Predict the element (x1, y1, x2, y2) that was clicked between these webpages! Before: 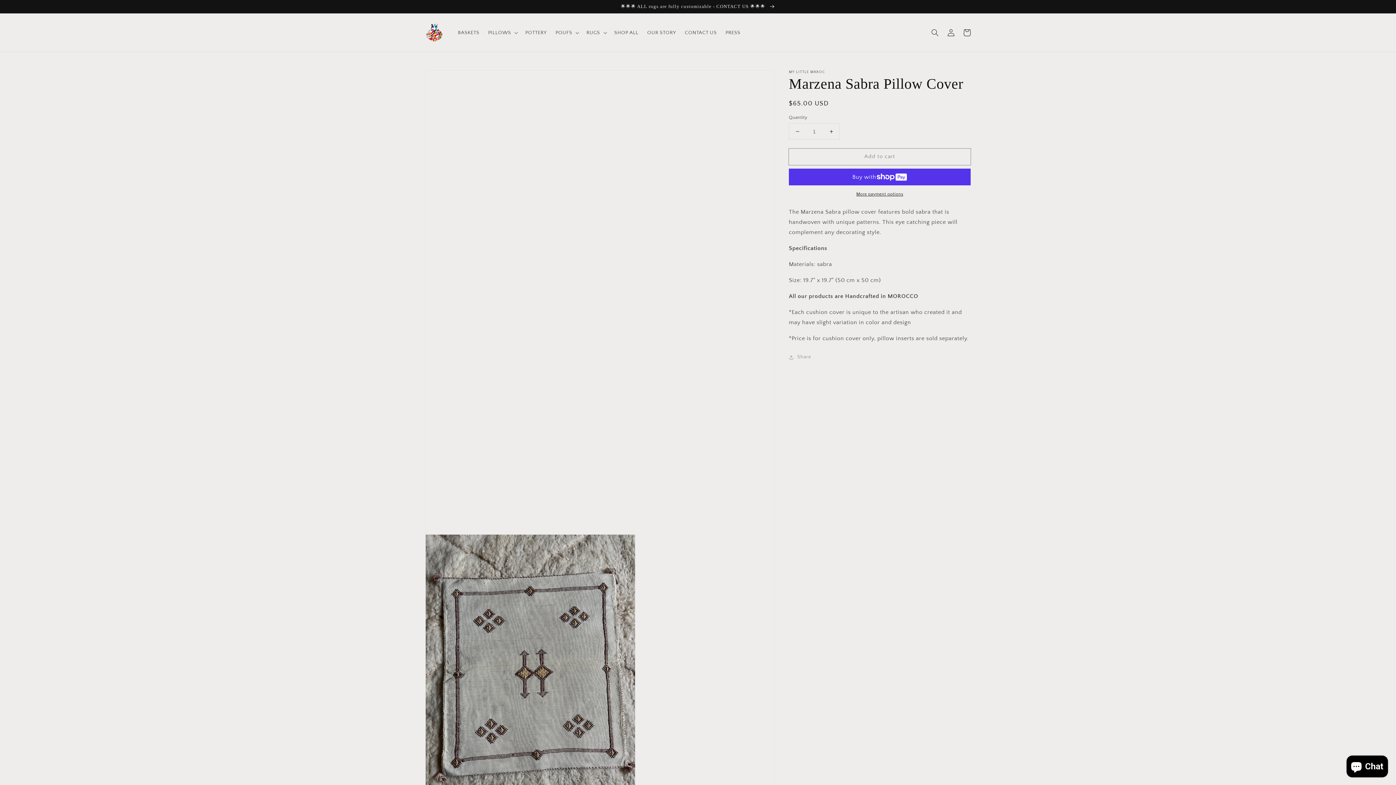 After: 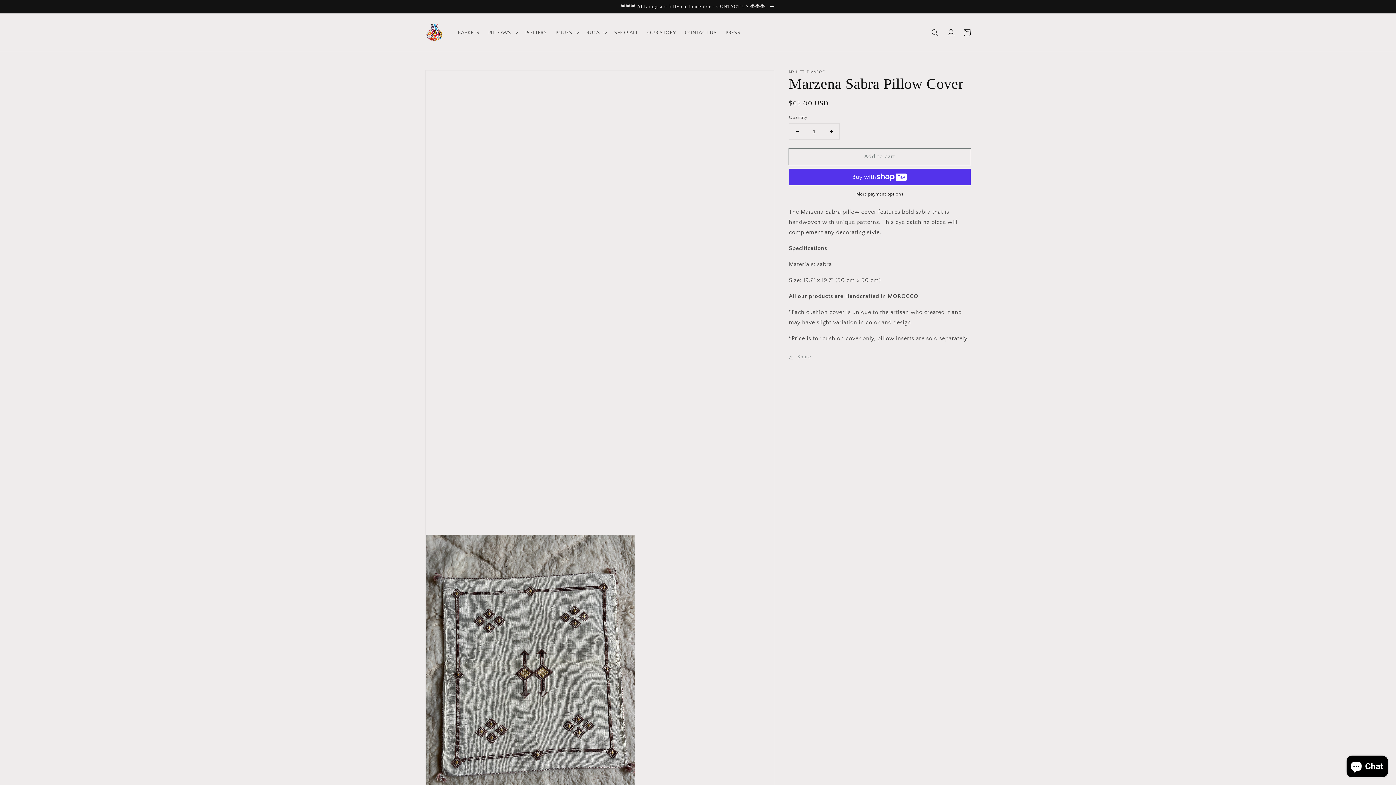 Action: bbox: (789, 123, 805, 139) label: Decrease quantity for Marzena Sabra Pillow Cover